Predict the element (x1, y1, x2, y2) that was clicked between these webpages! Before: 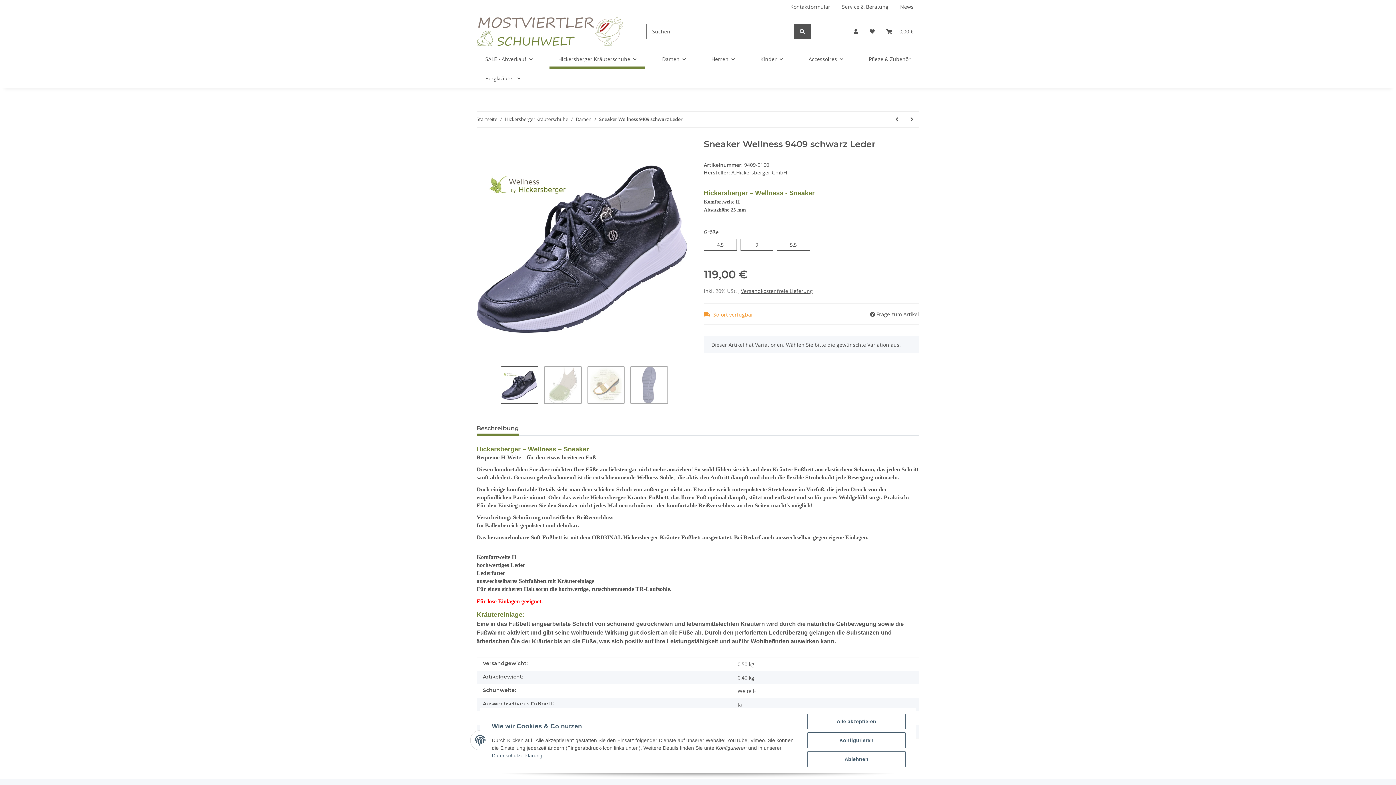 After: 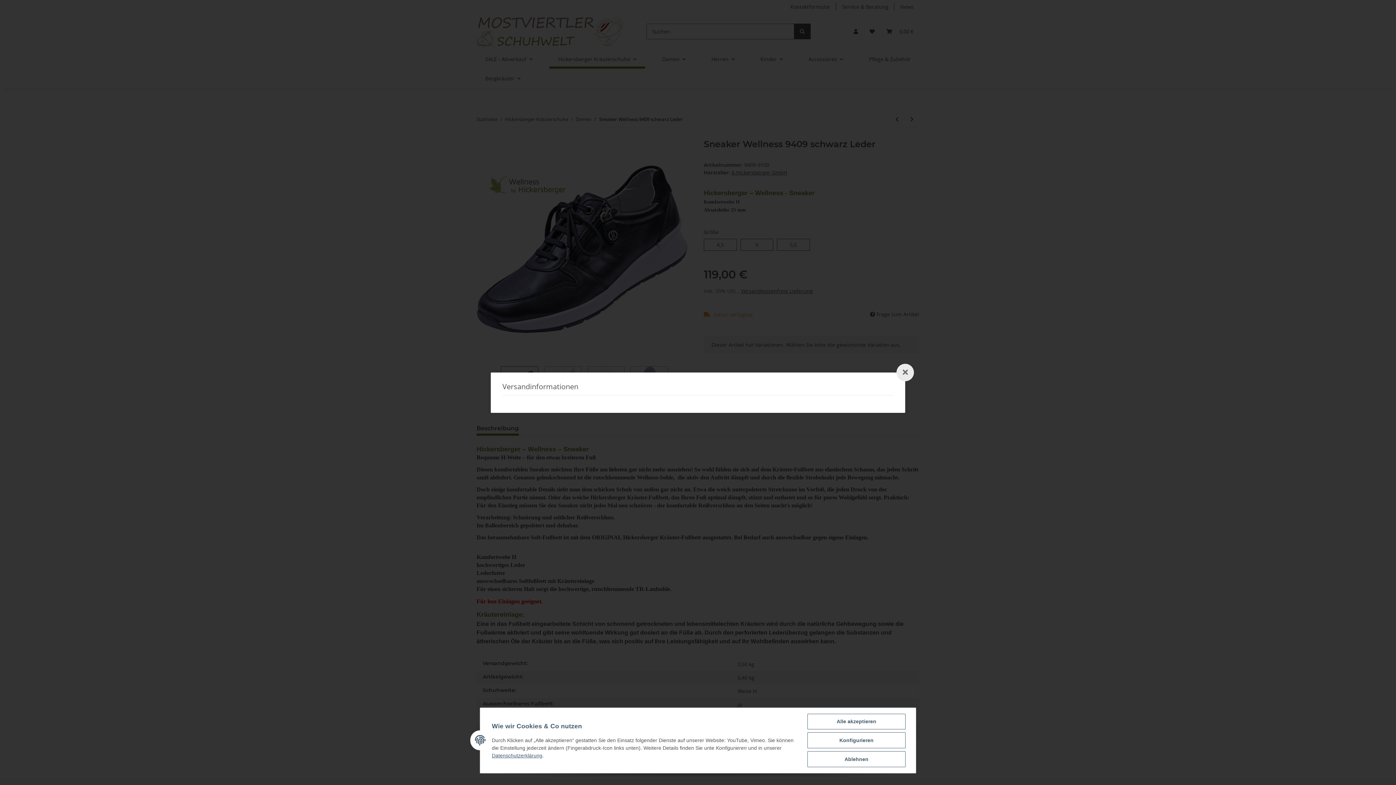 Action: label: Versandkostenfreie Lieferung bbox: (741, 287, 813, 294)